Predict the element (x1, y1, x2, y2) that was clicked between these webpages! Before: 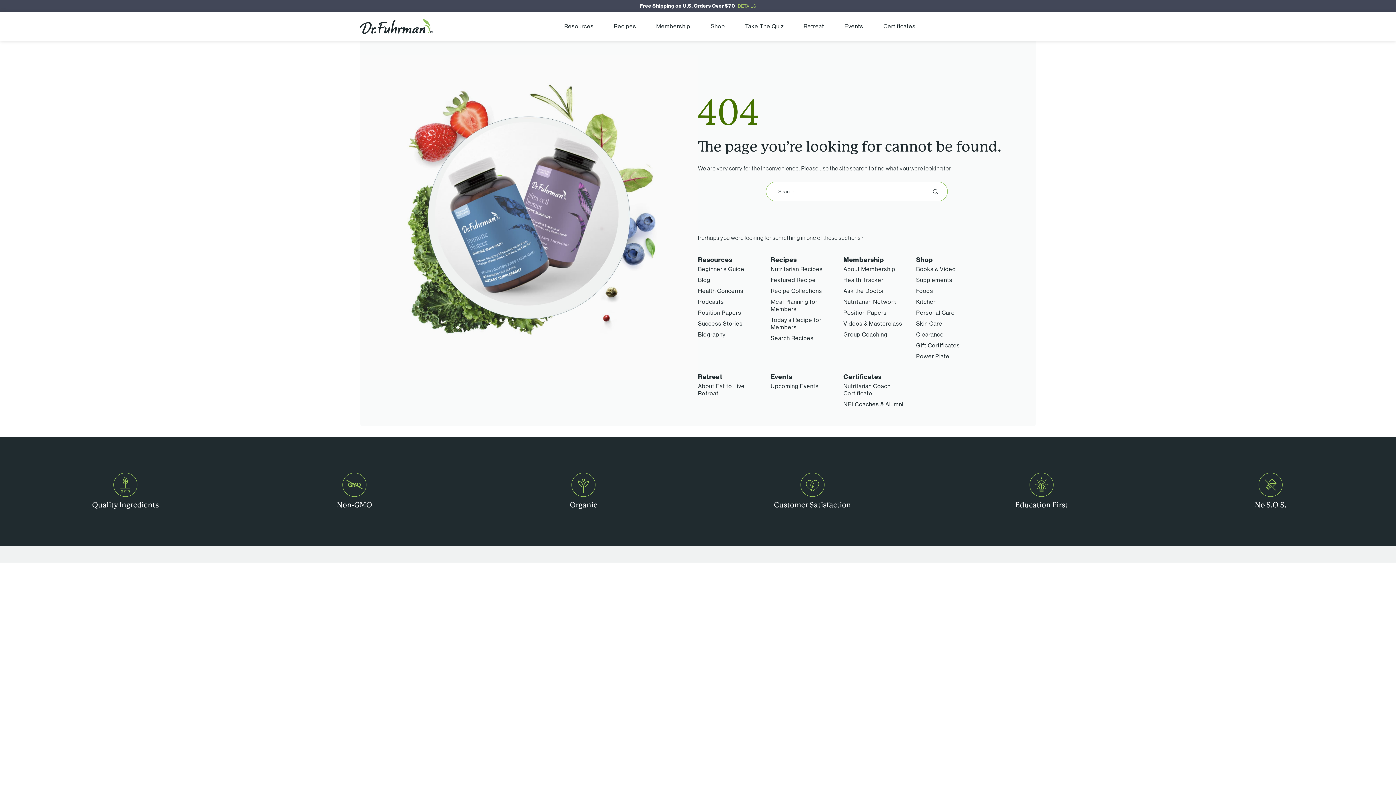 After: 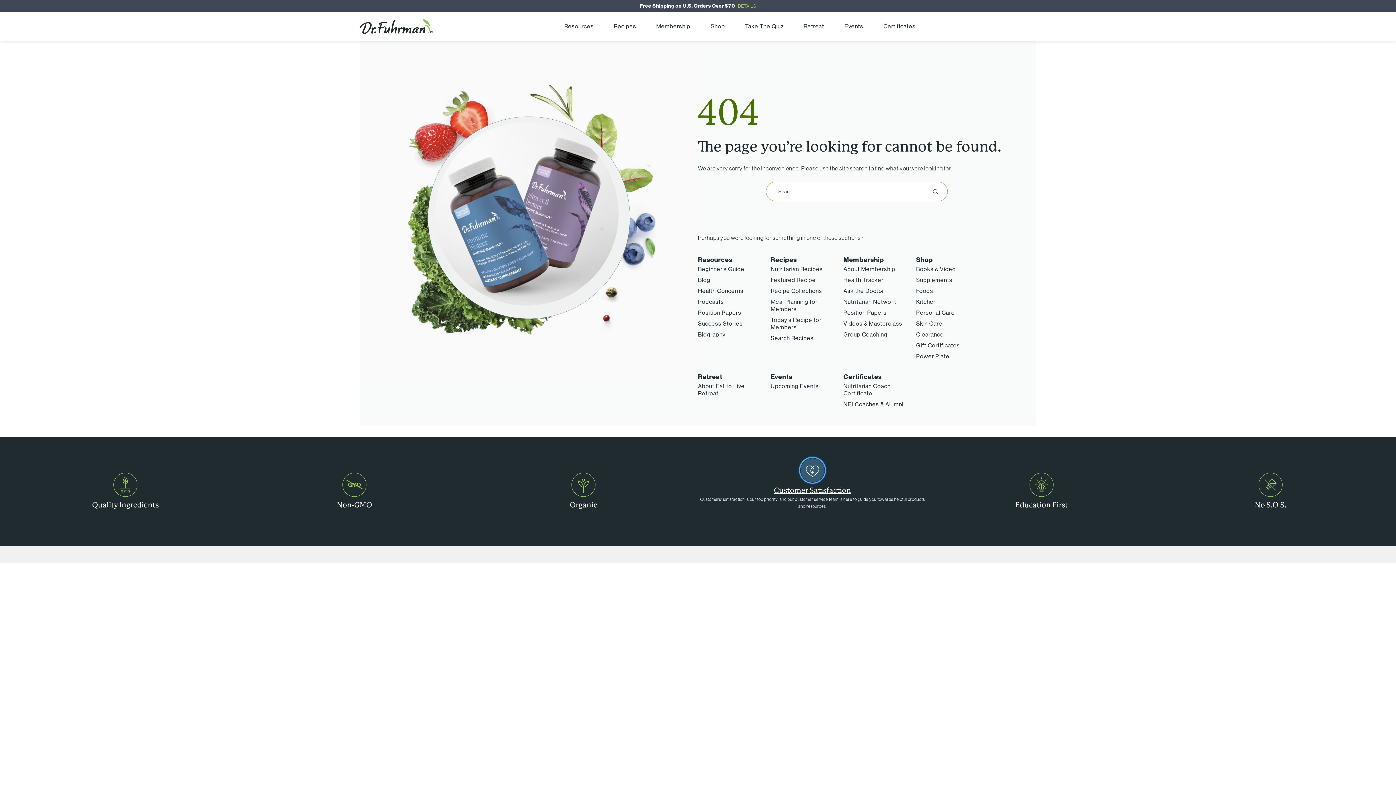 Action: bbox: (774, 473, 851, 510) label: Customer Satisfaction